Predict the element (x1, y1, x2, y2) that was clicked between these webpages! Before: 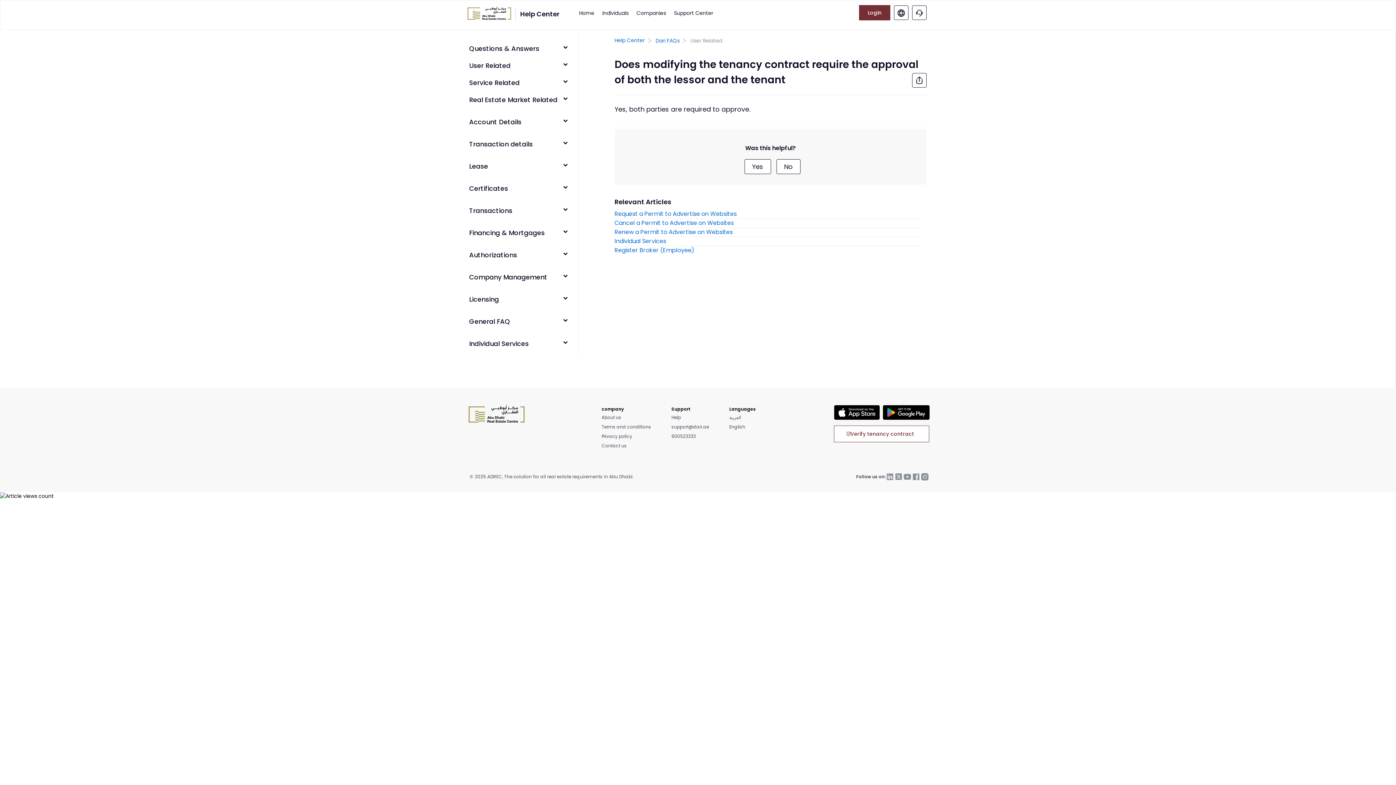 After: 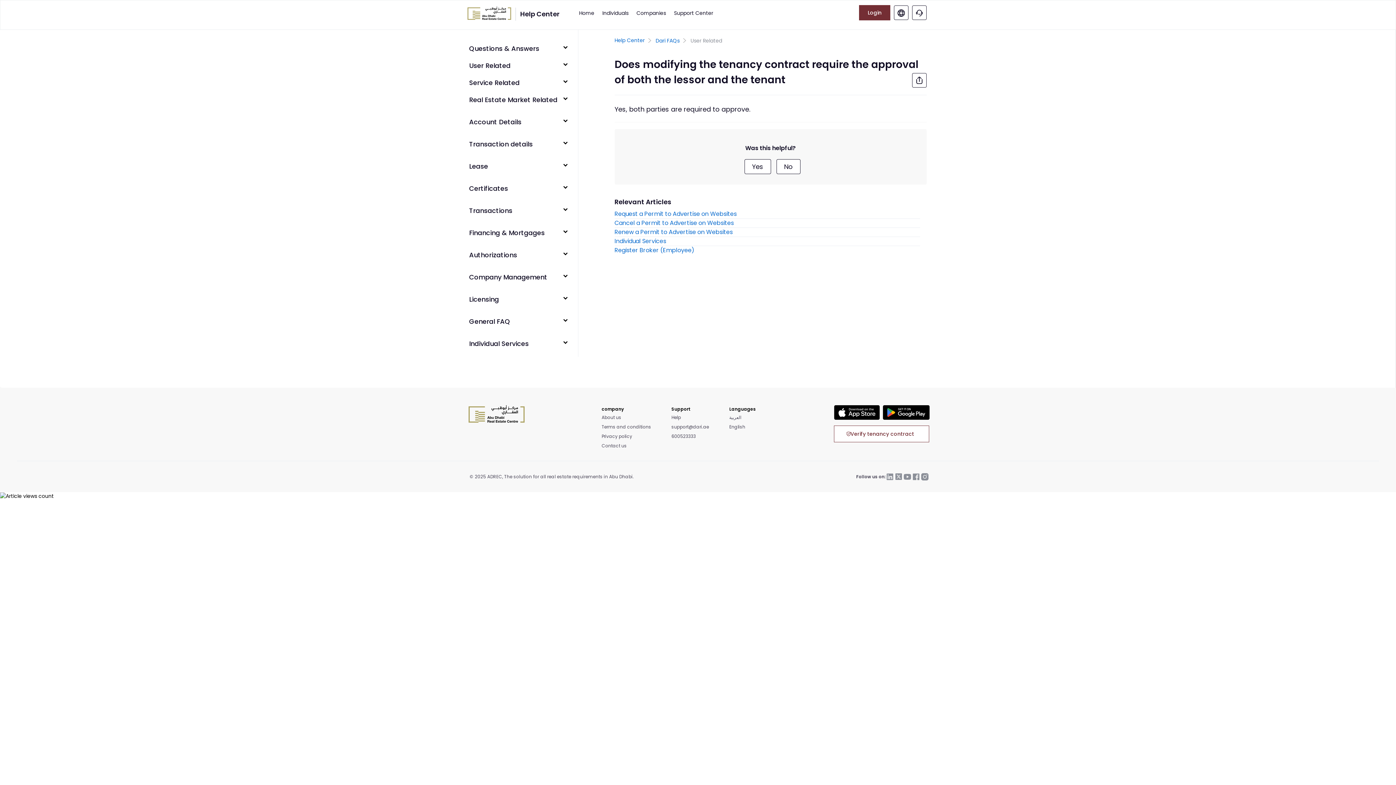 Action: bbox: (903, 472, 912, 481)